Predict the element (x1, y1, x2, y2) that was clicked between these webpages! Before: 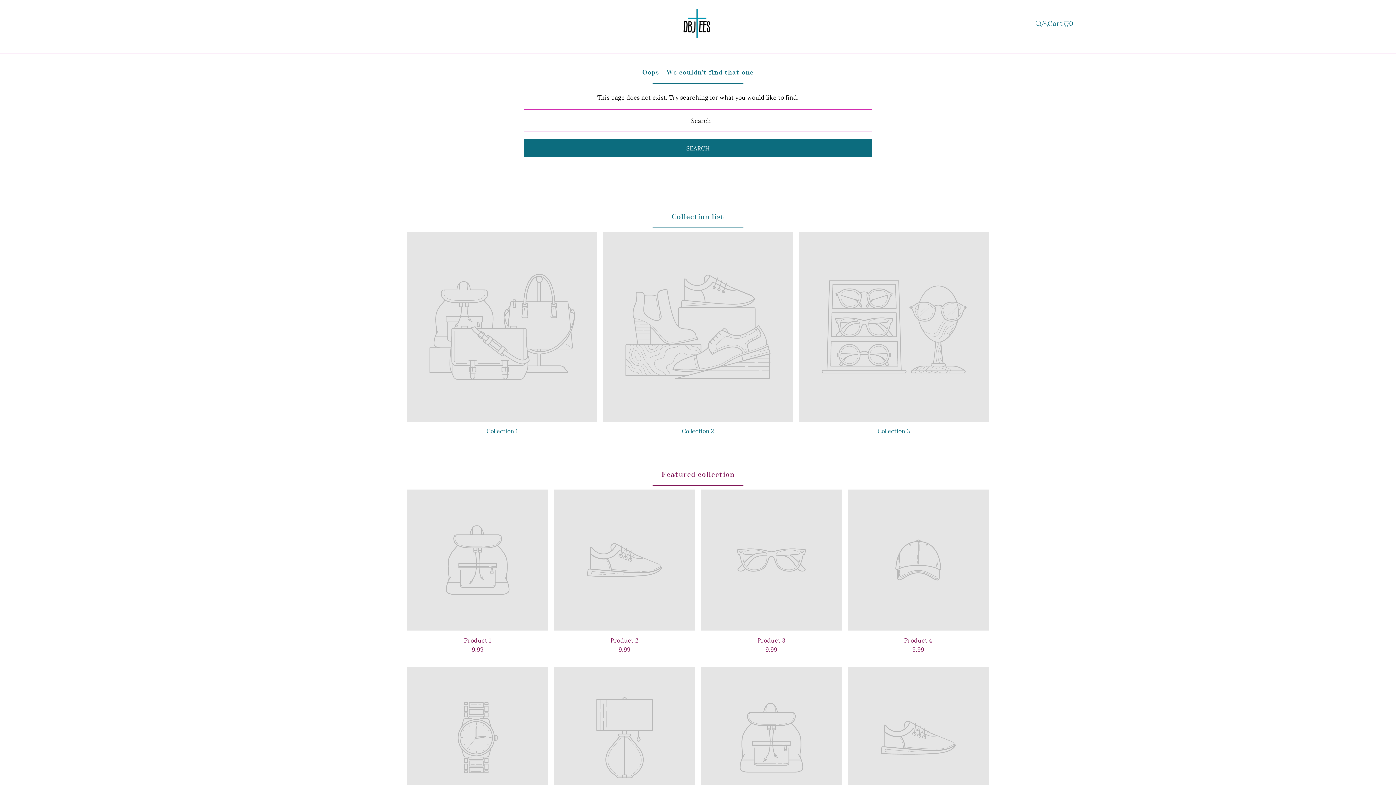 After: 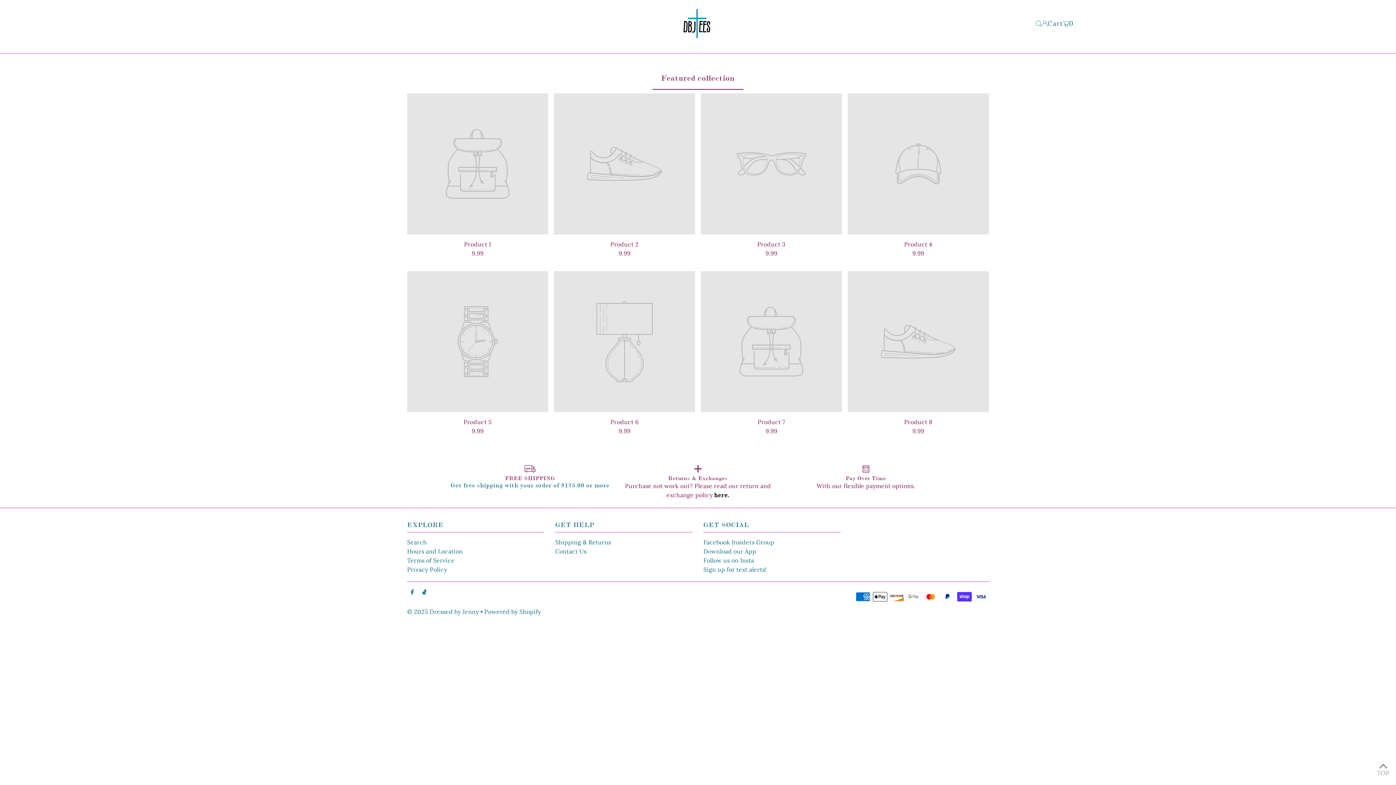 Action: bbox: (366, 5, 1030, 41)